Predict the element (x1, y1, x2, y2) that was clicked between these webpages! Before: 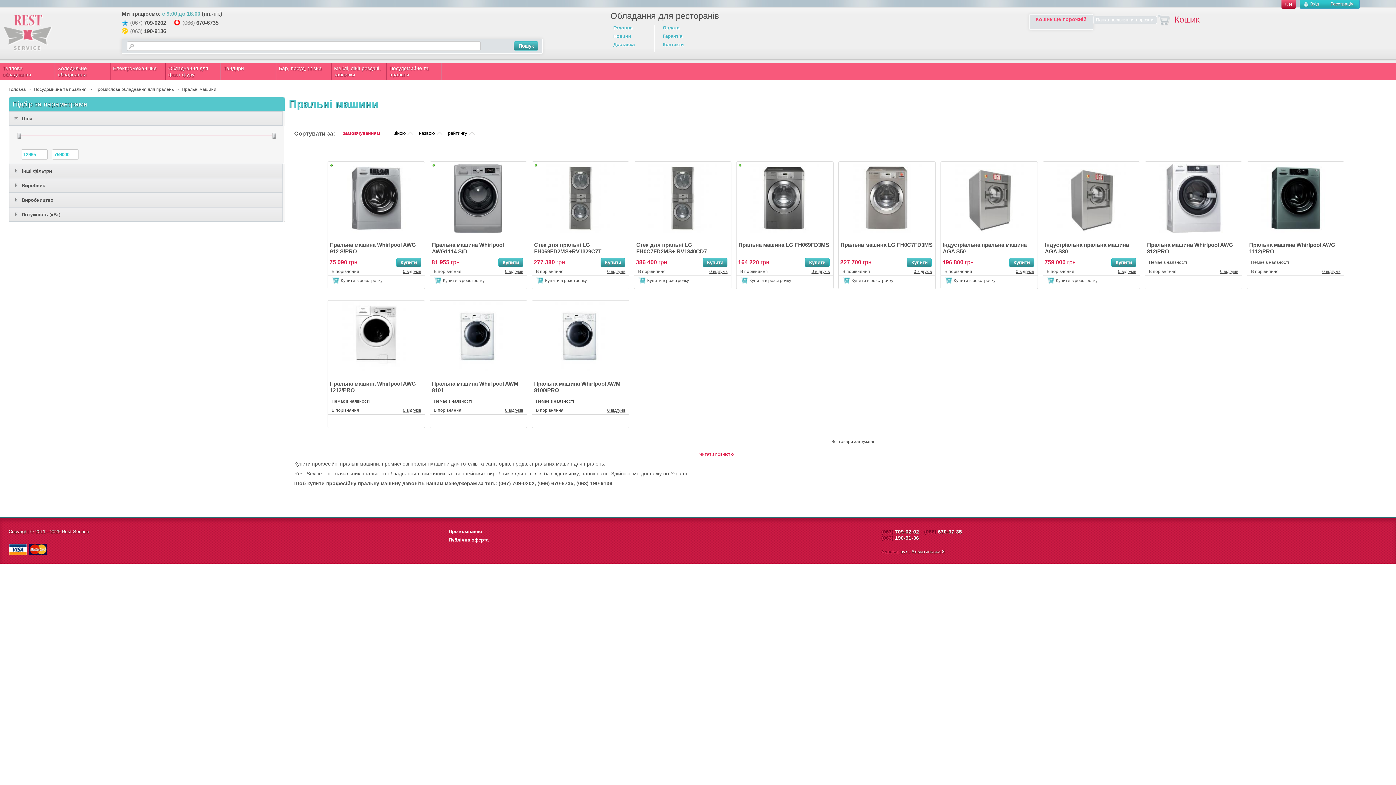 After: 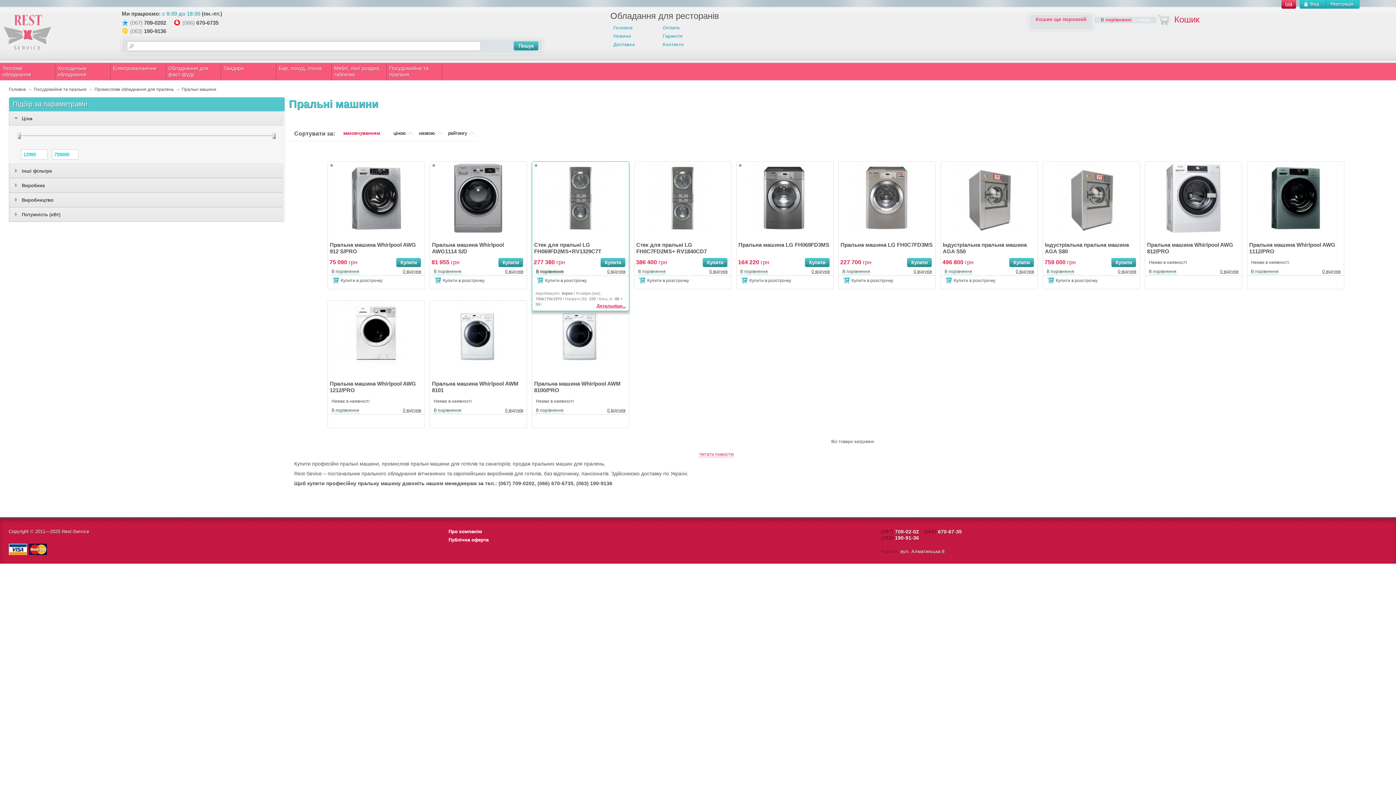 Action: label: В порівняння bbox: (536, 269, 563, 274)